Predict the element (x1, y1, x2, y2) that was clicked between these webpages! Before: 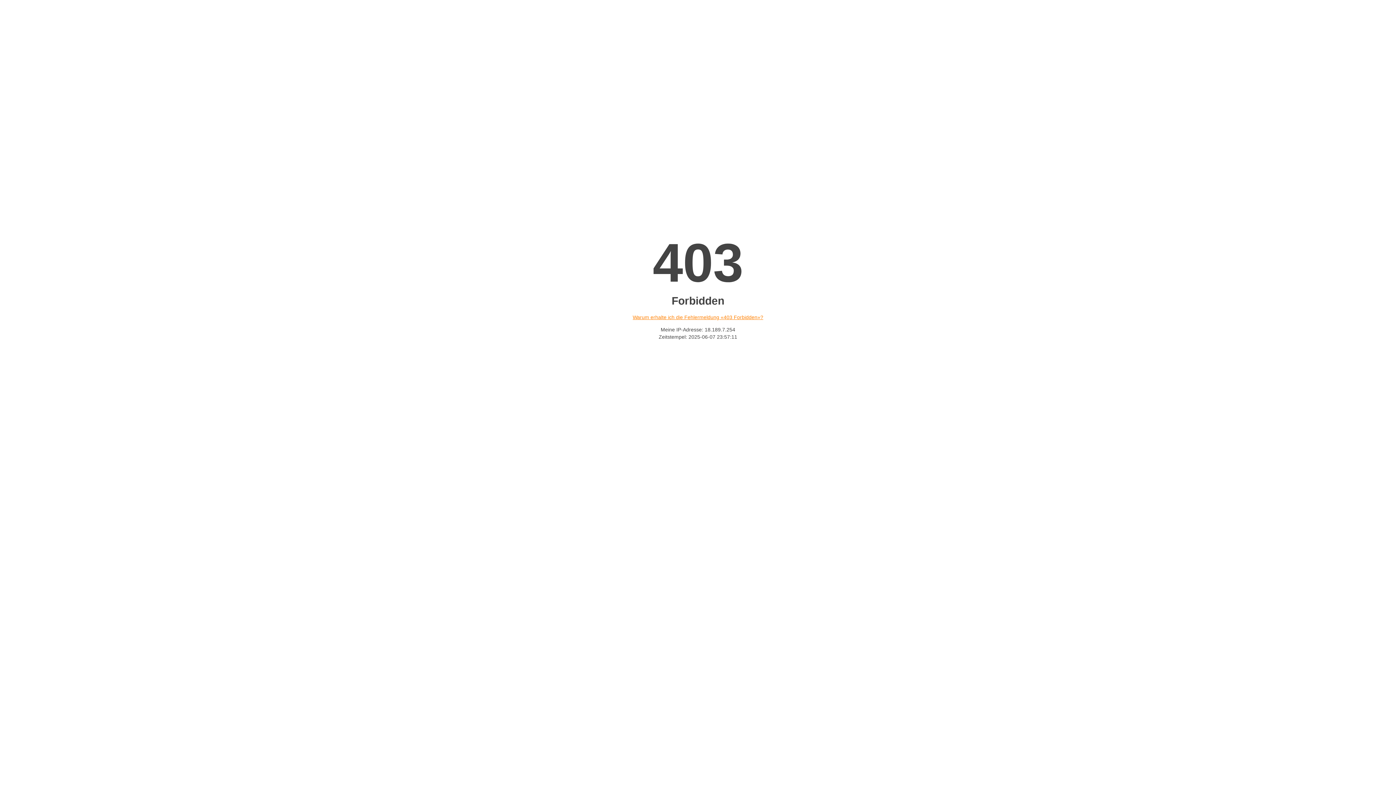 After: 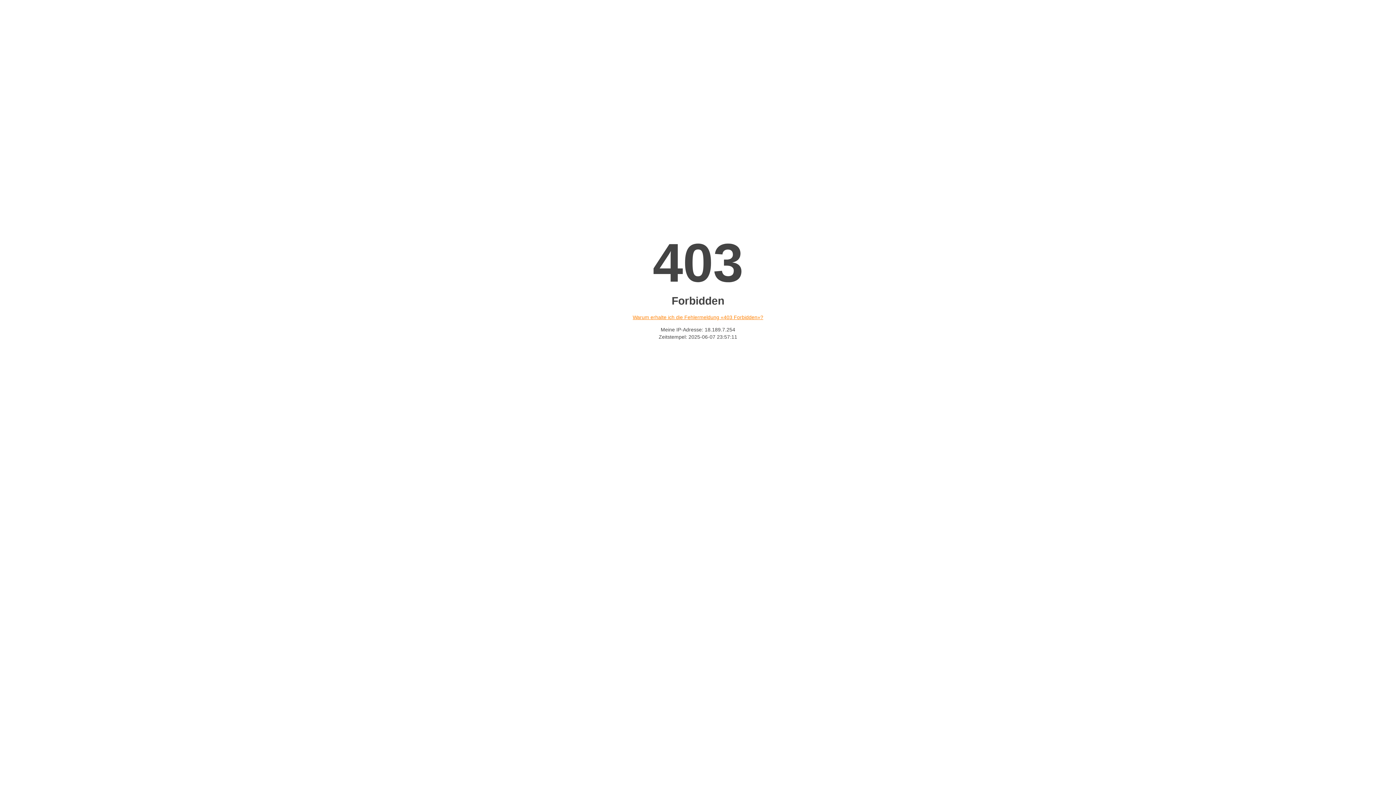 Action: label: Warum erhalte ich die Fehlermeldung «403 Forbidden»? bbox: (632, 314, 763, 320)